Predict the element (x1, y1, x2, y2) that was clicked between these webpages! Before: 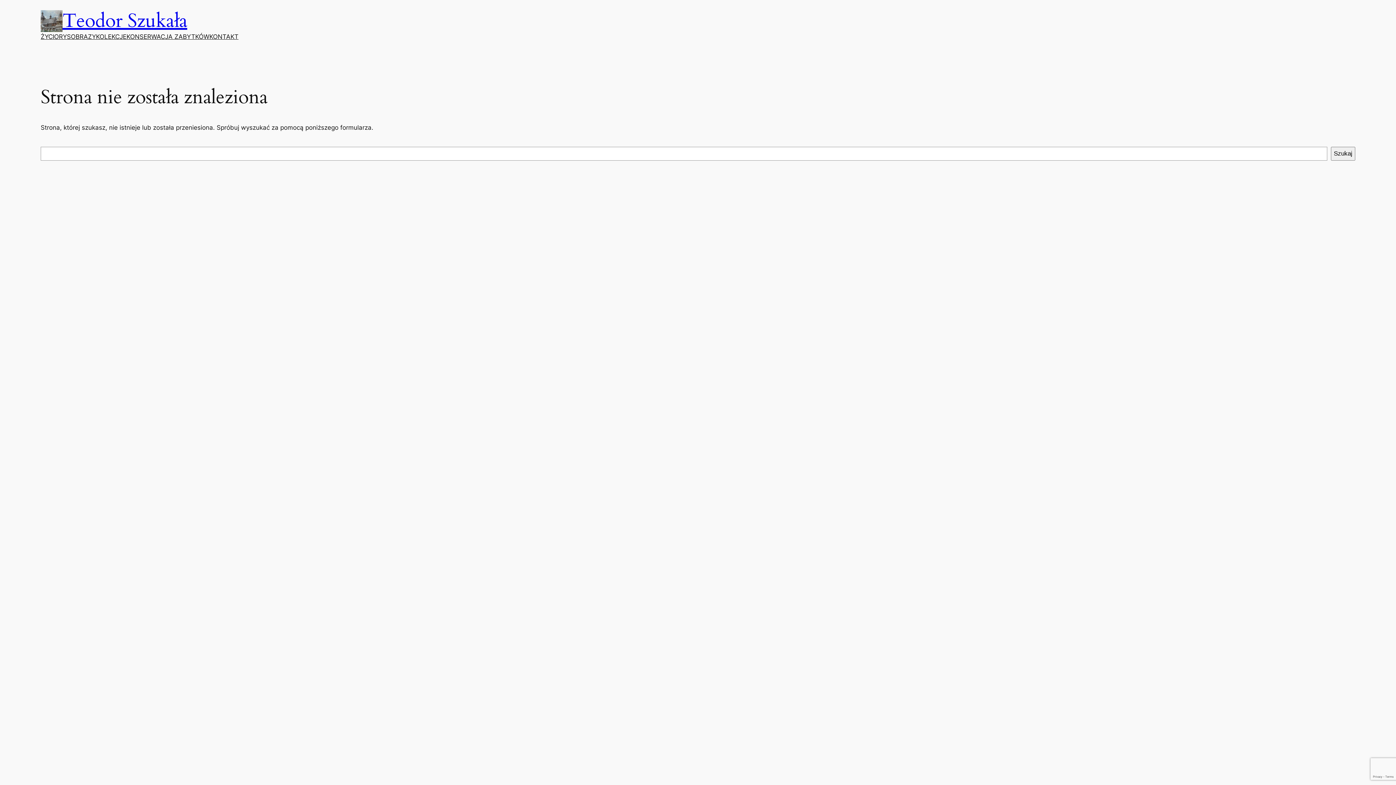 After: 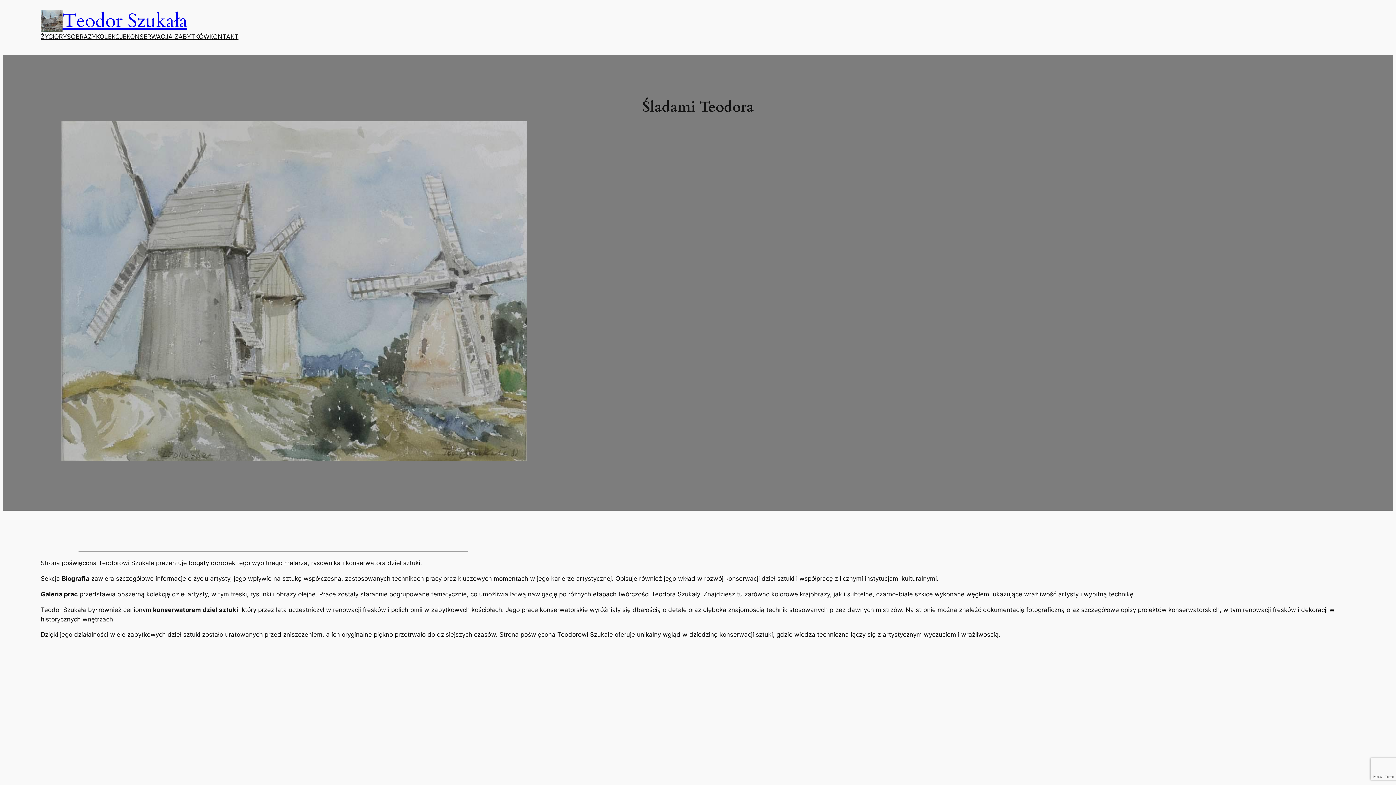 Action: bbox: (62, 8, 187, 33) label: Teodor Szukała